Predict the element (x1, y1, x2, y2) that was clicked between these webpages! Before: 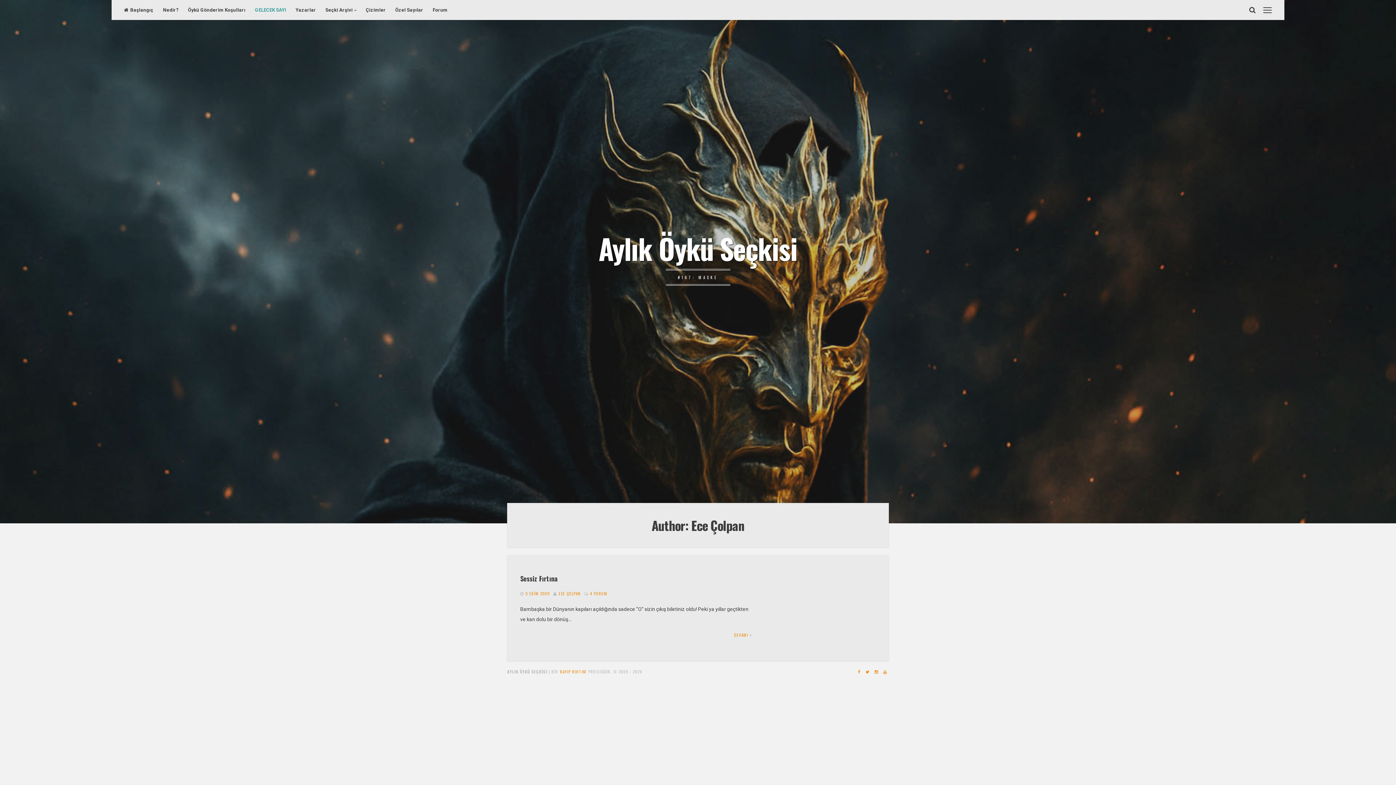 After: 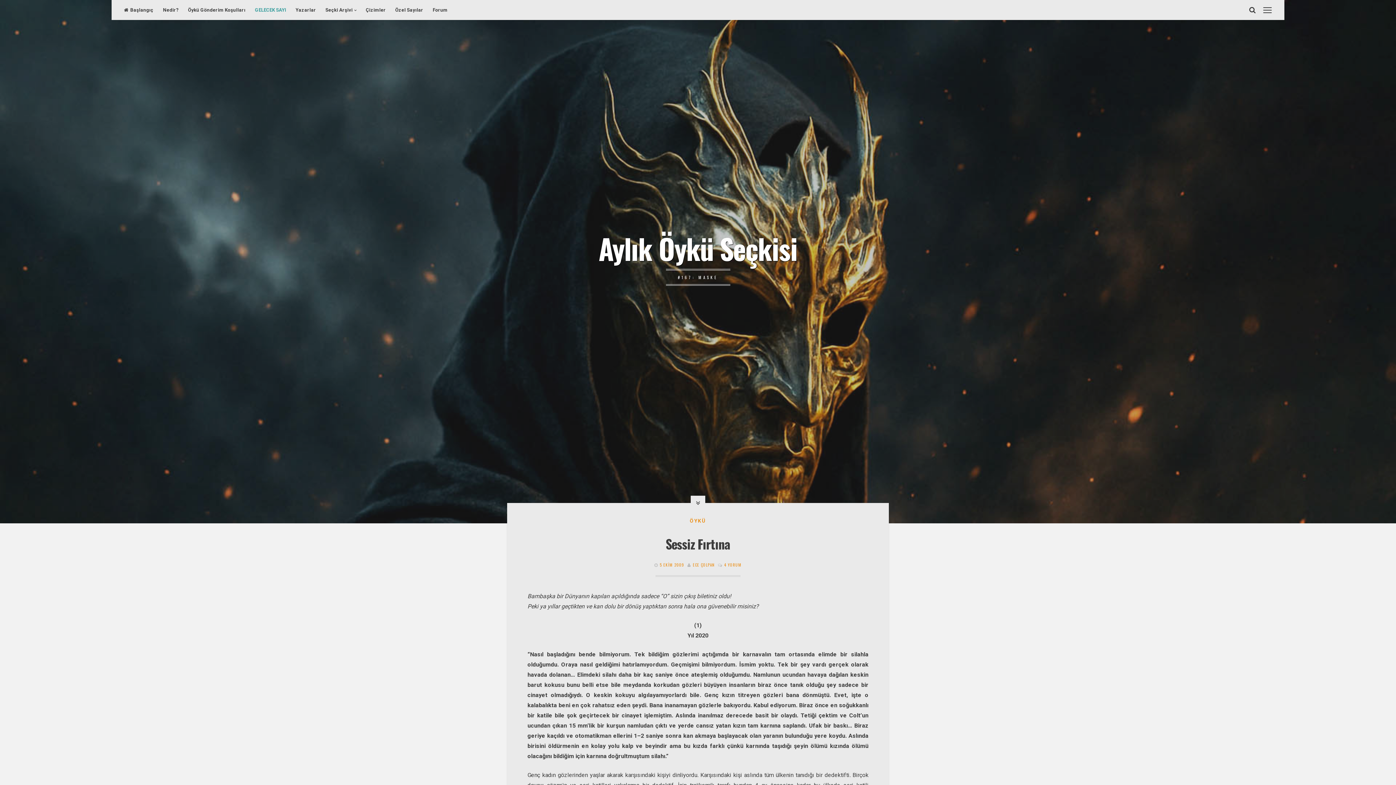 Action: label: 5 EKİM 2009 bbox: (525, 590, 550, 596)